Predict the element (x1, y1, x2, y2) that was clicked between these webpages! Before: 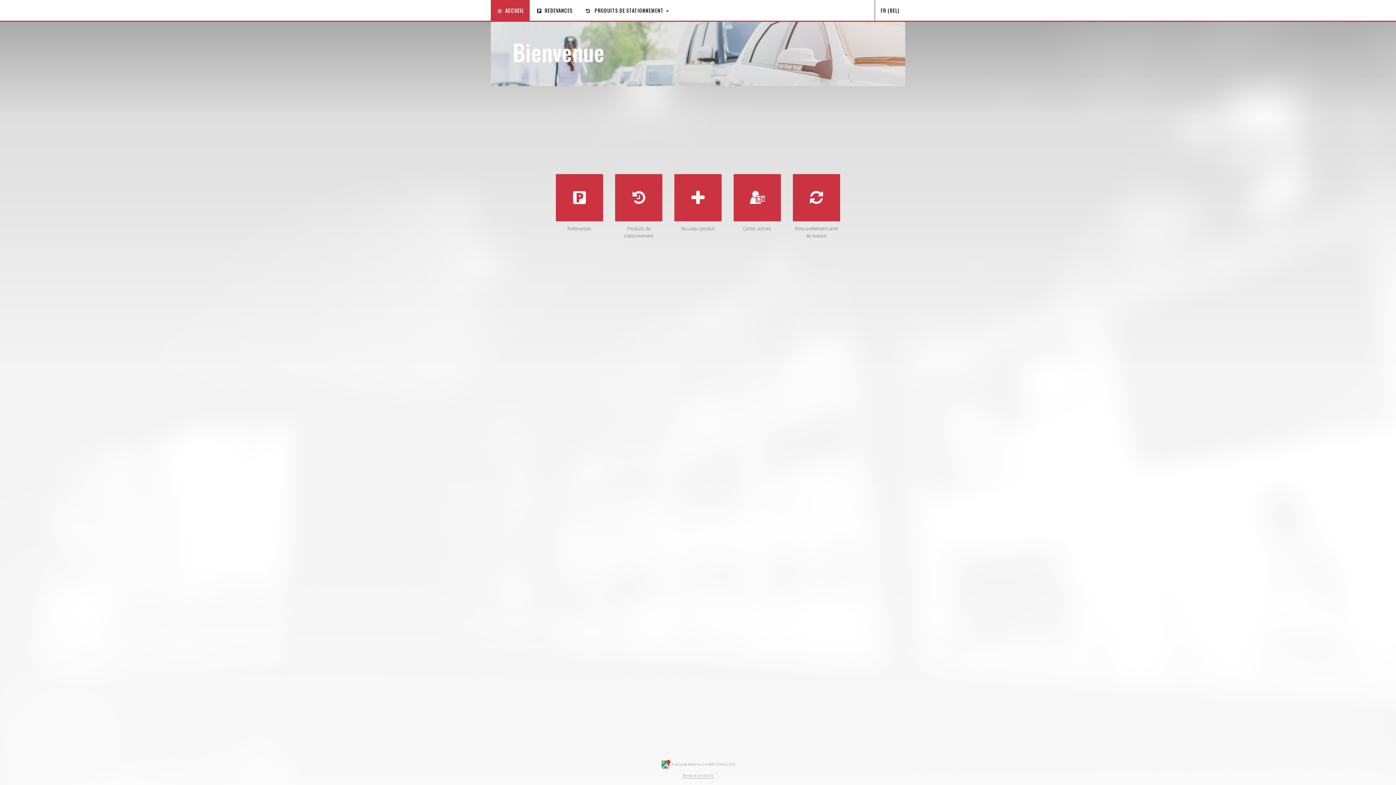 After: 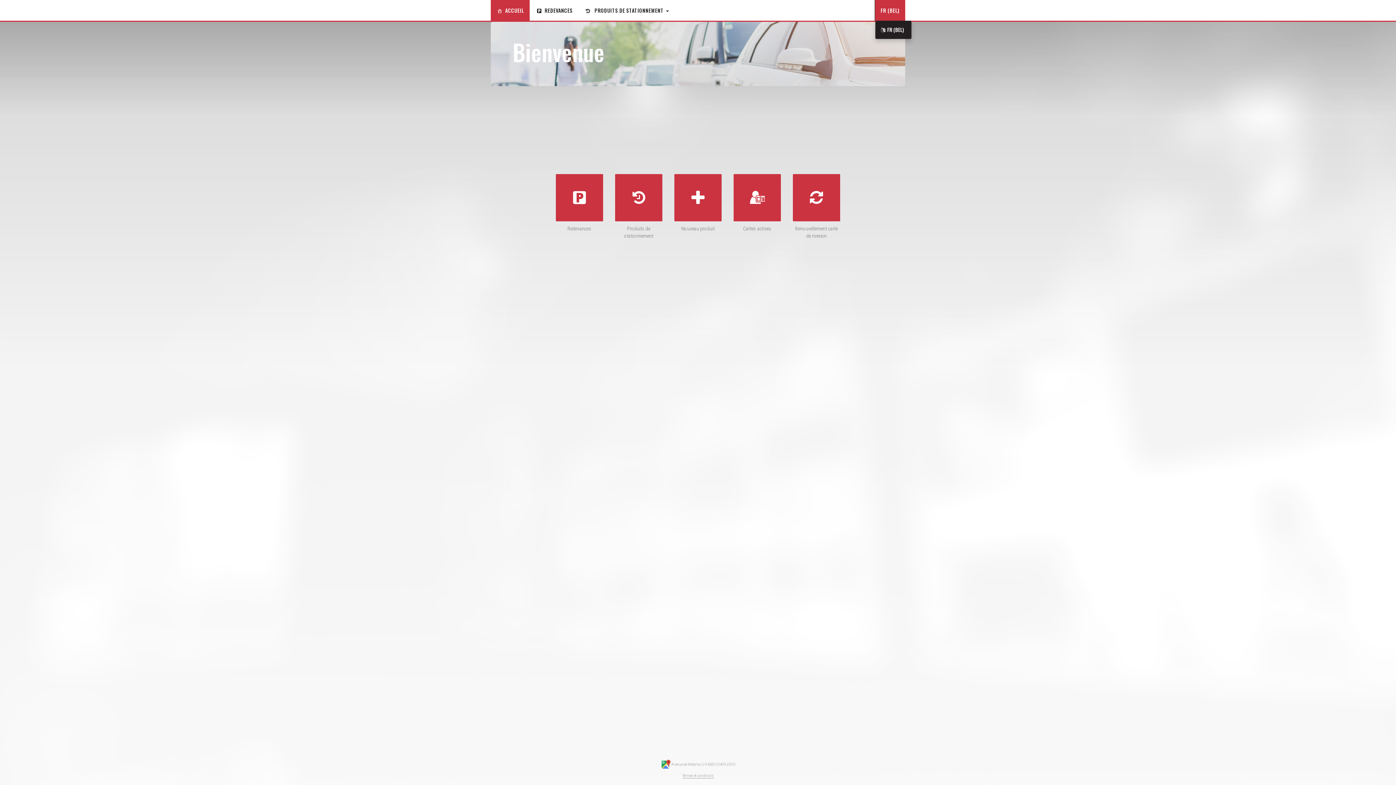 Action: bbox: (875, 0, 905, 20) label: FR (BEL)